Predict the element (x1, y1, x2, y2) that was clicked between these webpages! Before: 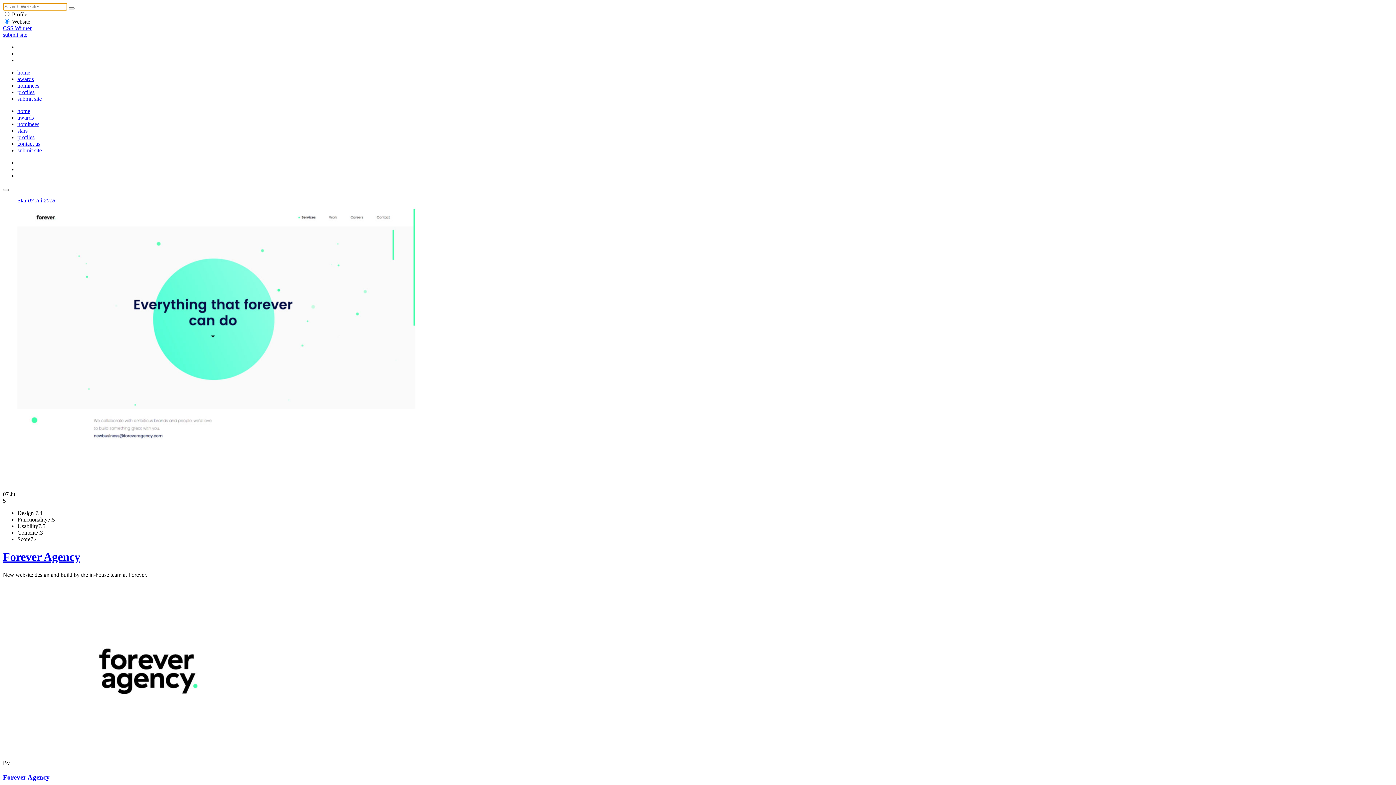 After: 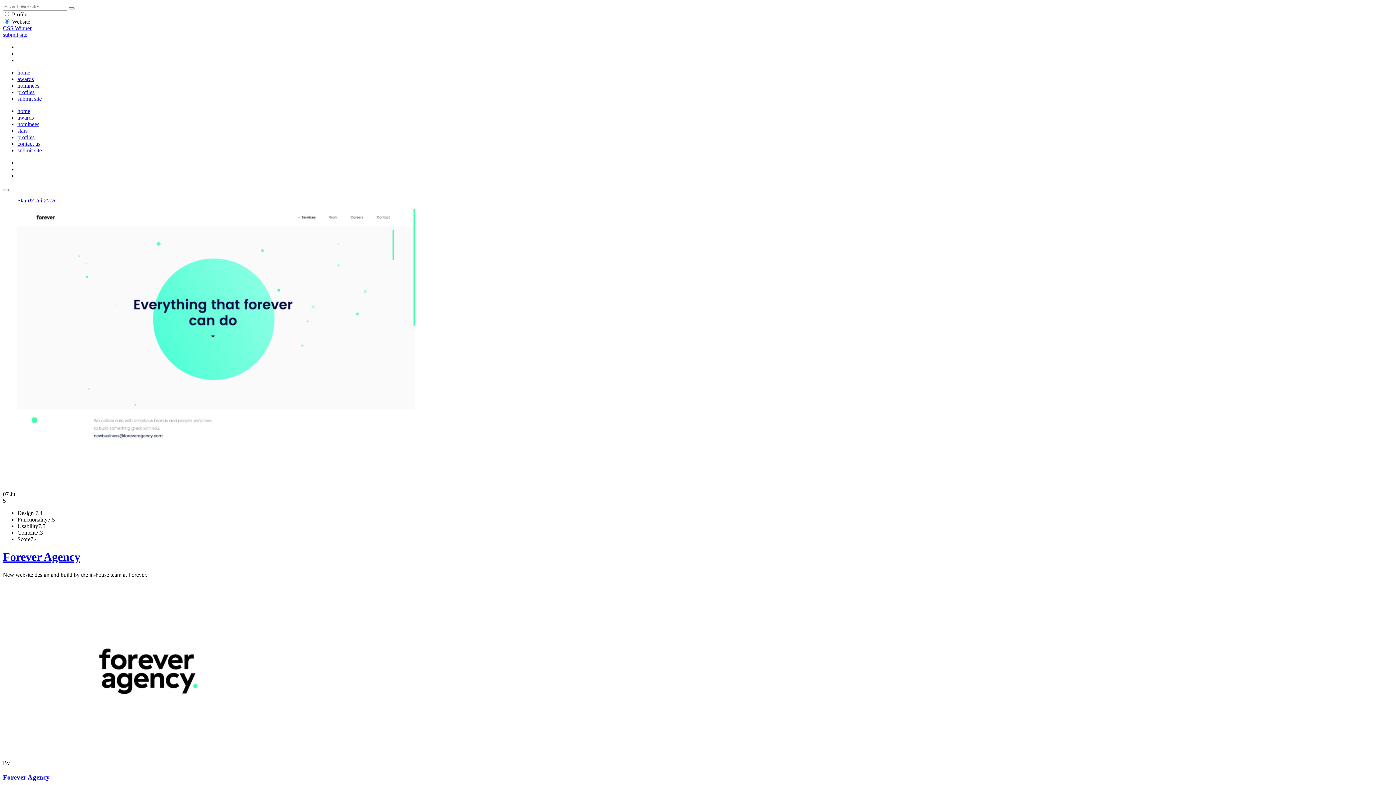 Action: bbox: (2, 550, 80, 563) label: Forever Agency